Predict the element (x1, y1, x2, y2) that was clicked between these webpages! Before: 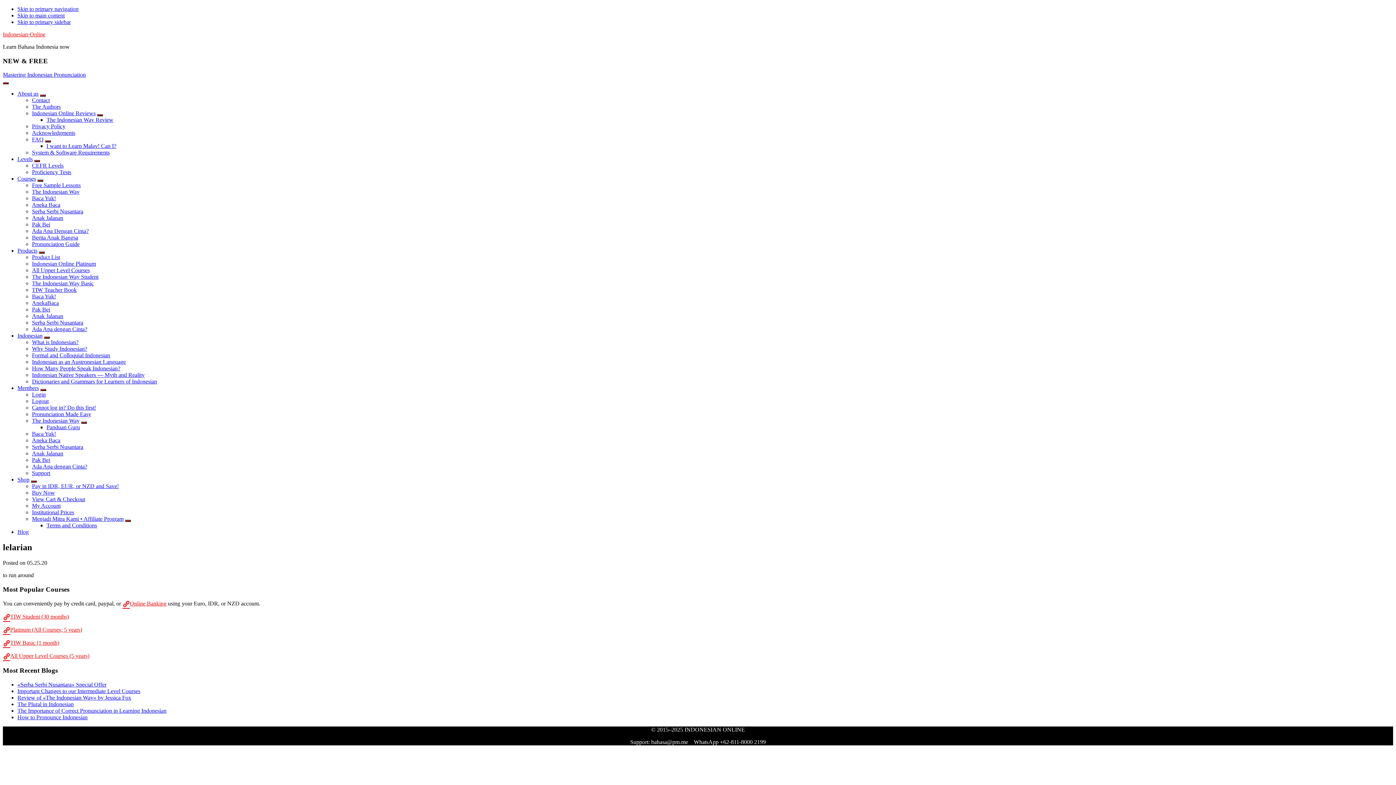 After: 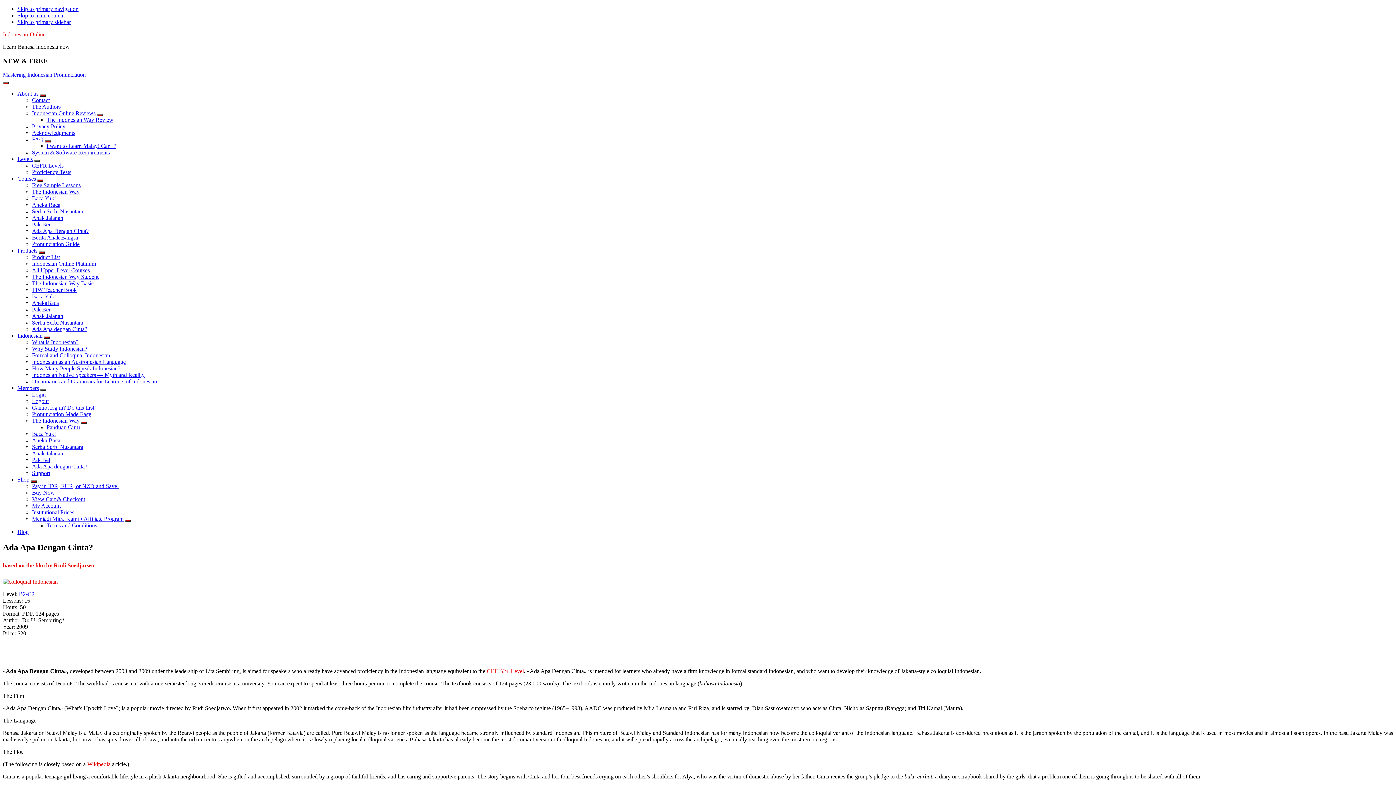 Action: bbox: (32, 228, 88, 234) label: Ada Apa Dengan Cinta?